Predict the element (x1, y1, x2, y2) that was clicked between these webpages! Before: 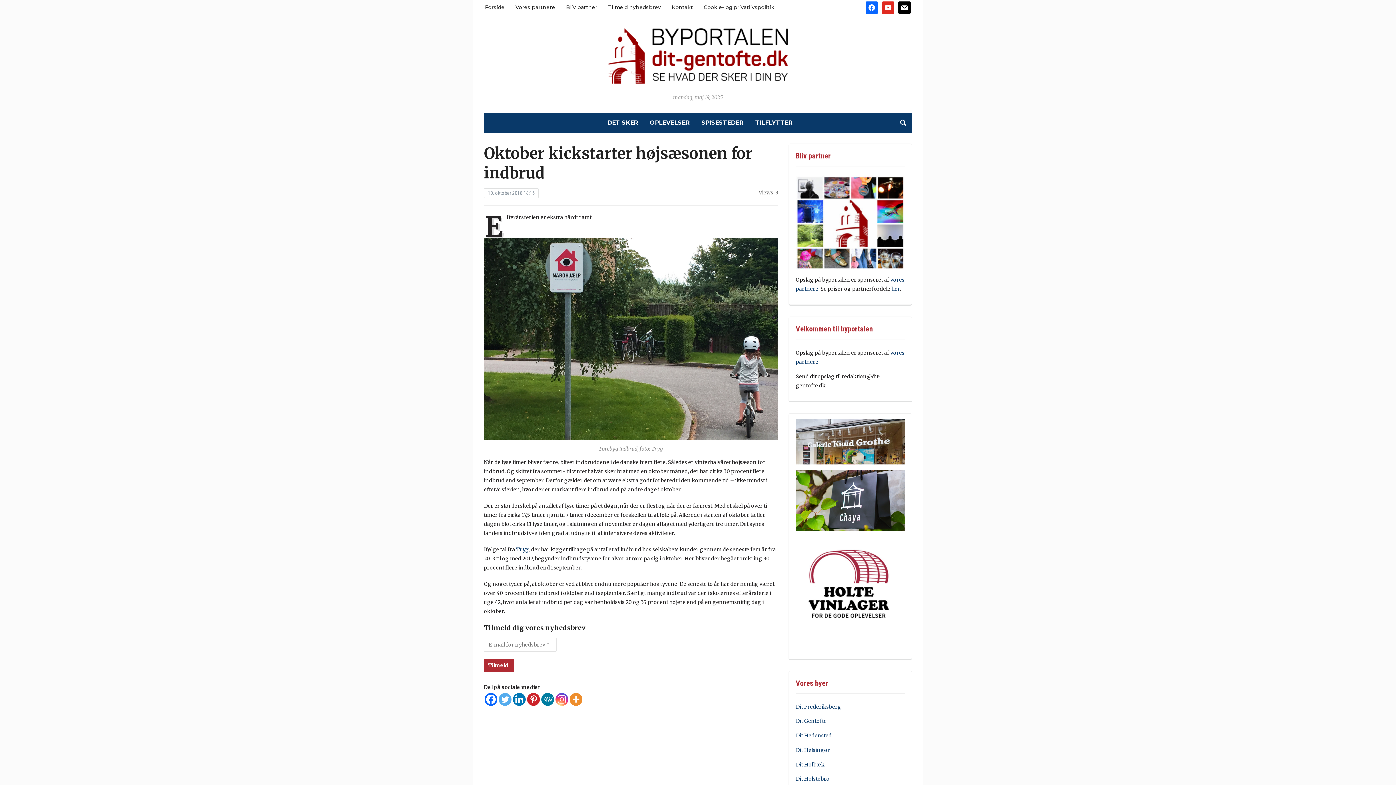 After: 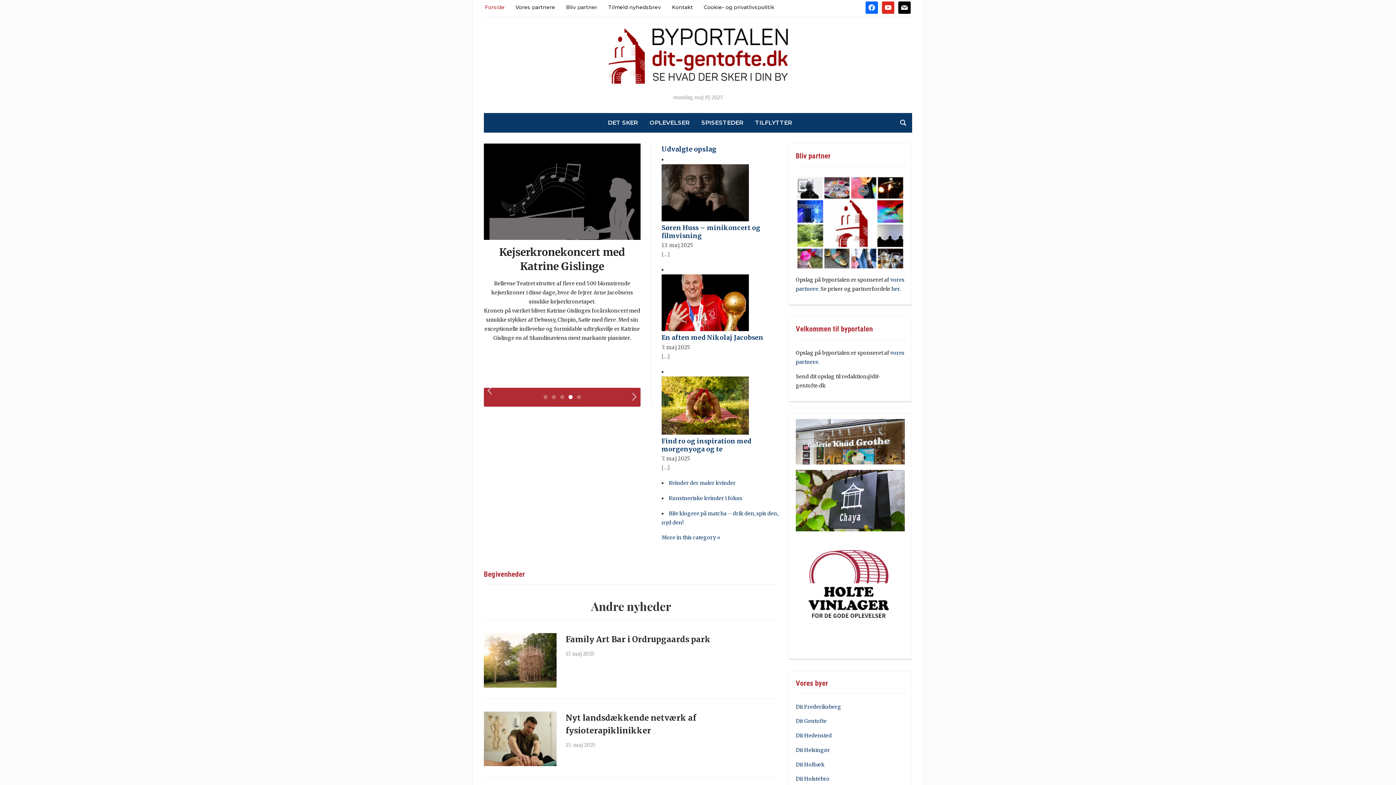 Action: label: Dit Gentofte bbox: (796, 718, 826, 724)